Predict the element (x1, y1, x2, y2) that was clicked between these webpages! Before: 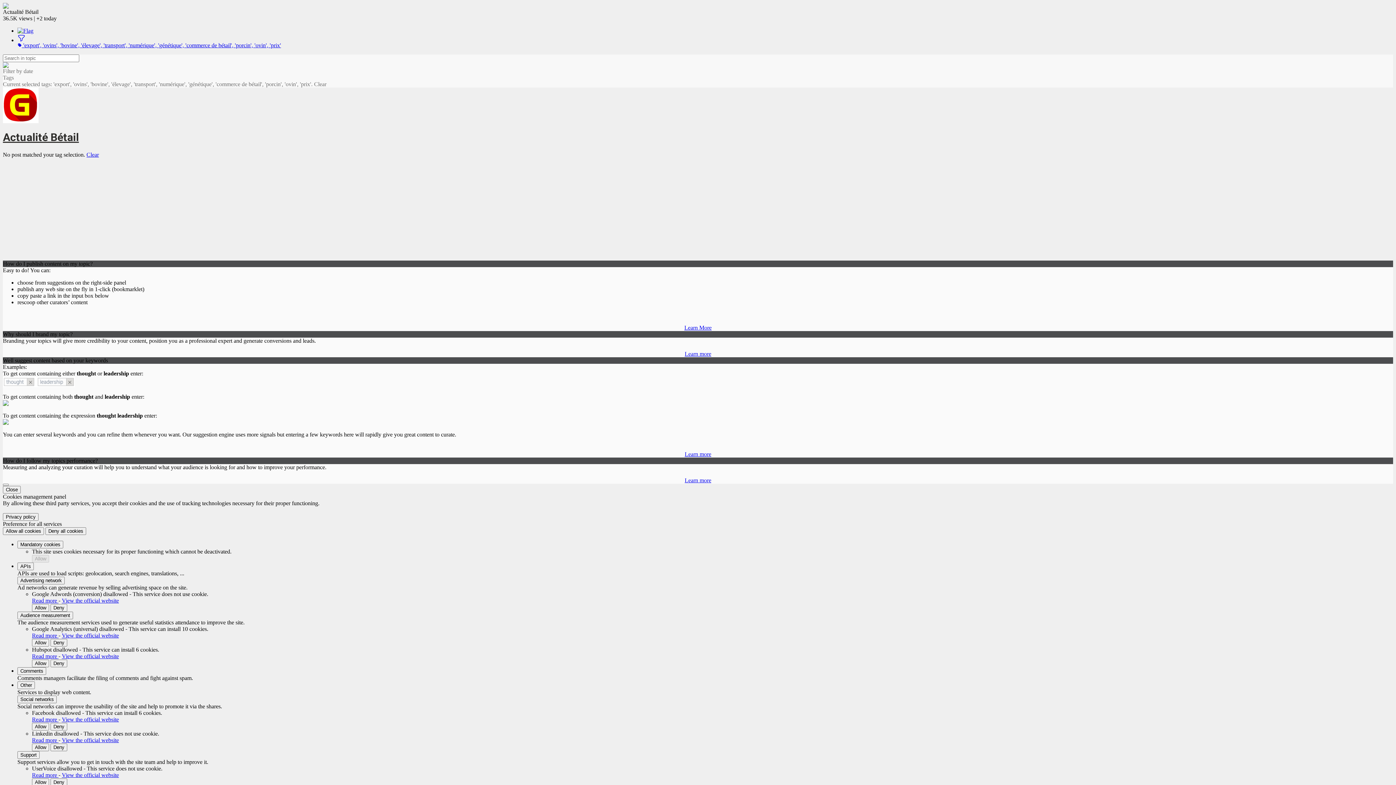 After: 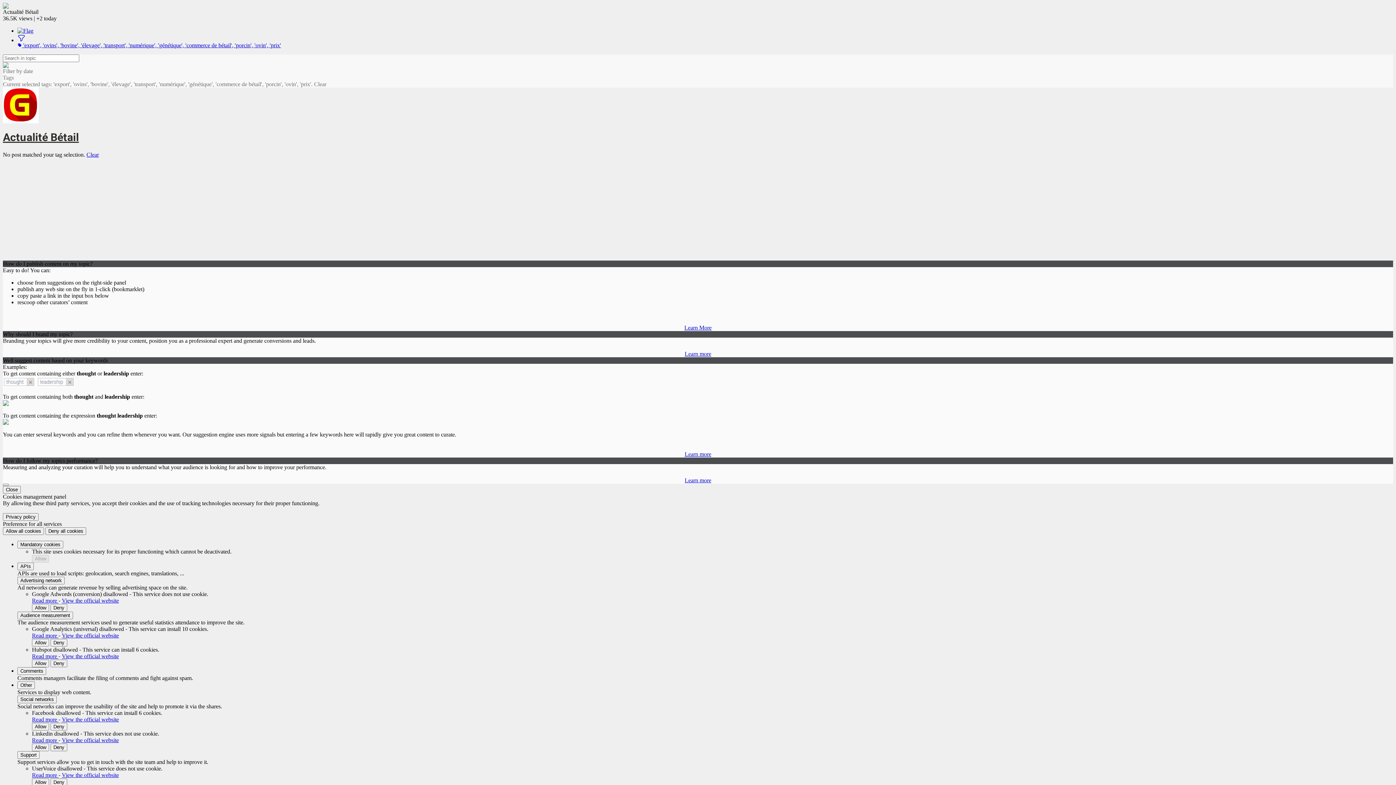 Action: bbox: (32, 653, 58, 659) label: Read more 